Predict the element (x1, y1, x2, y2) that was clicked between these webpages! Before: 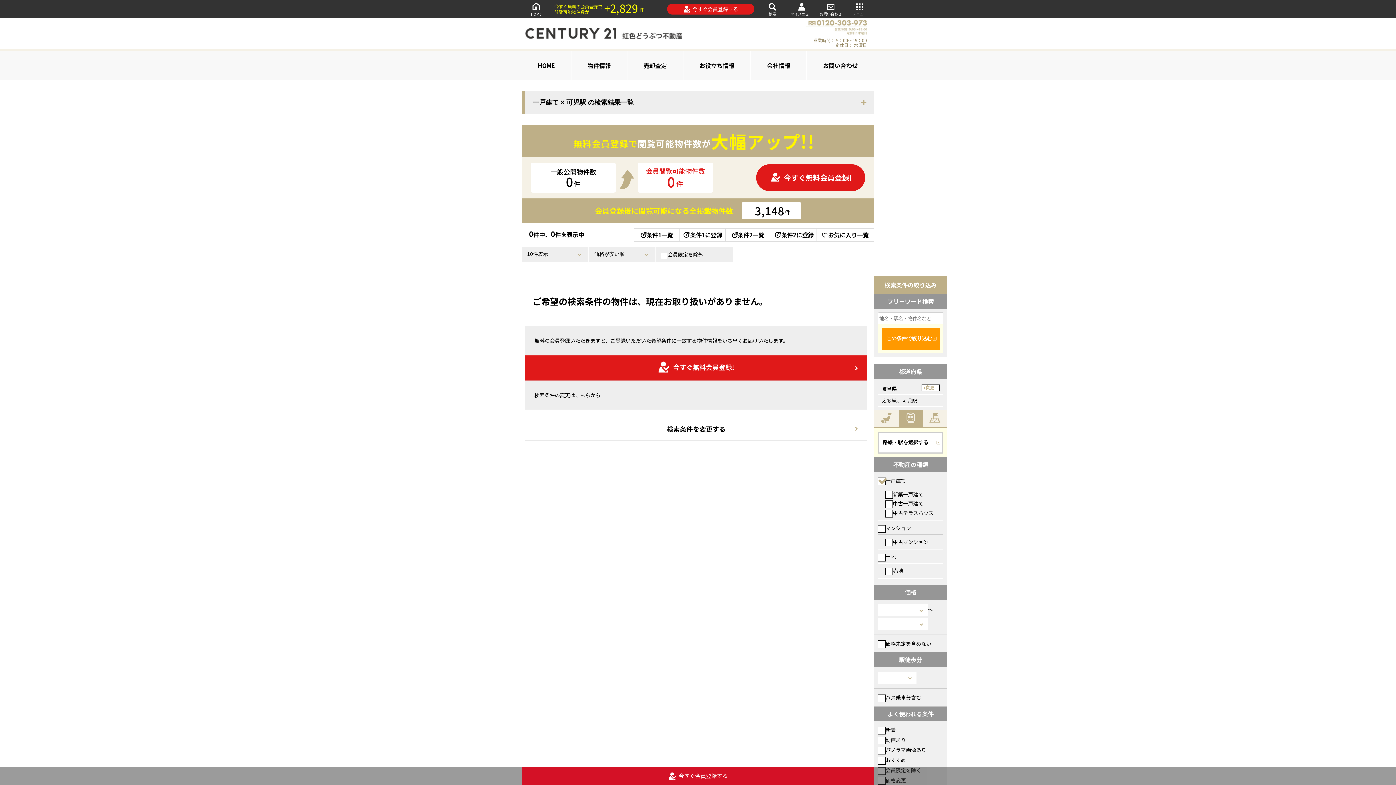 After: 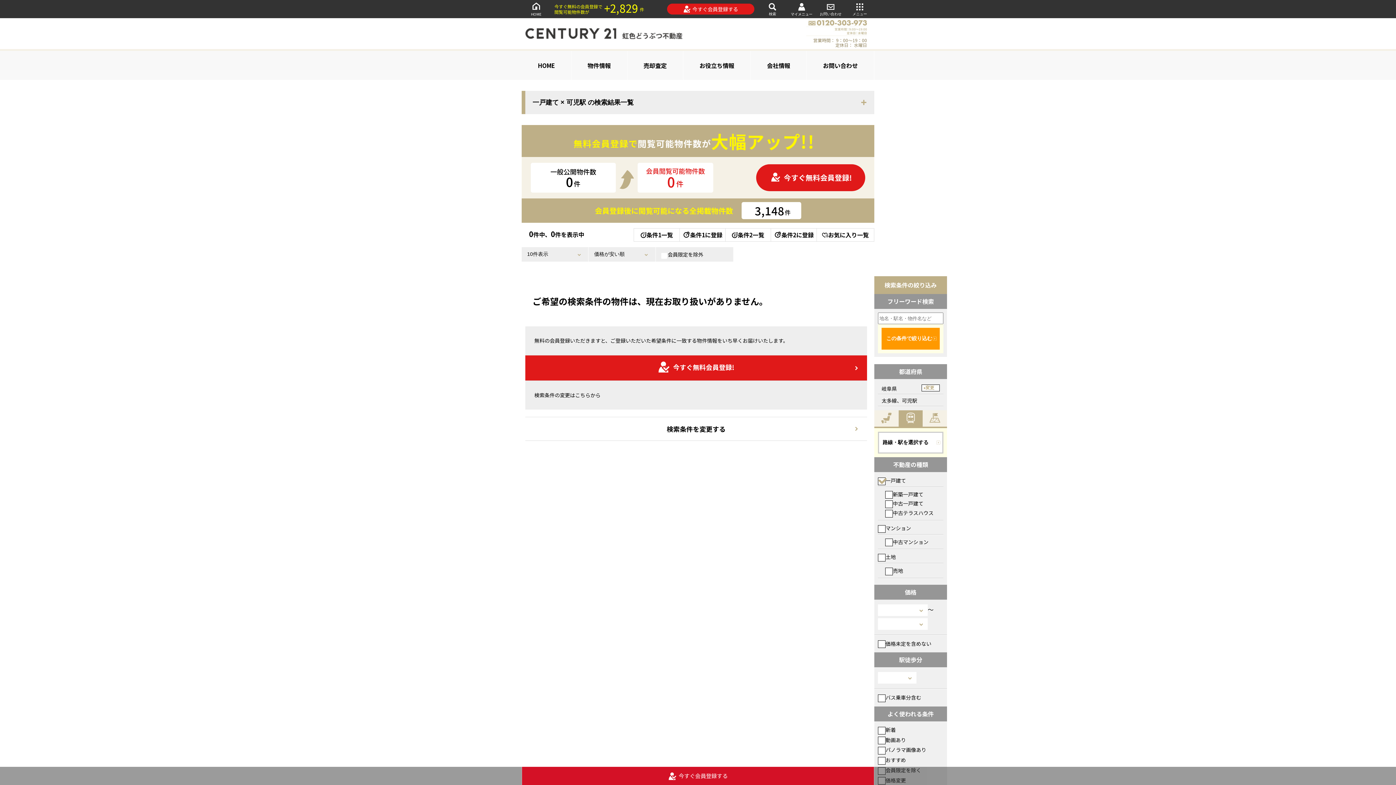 Action: label: この条件で絞り込む bbox: (881, 328, 940, 349)